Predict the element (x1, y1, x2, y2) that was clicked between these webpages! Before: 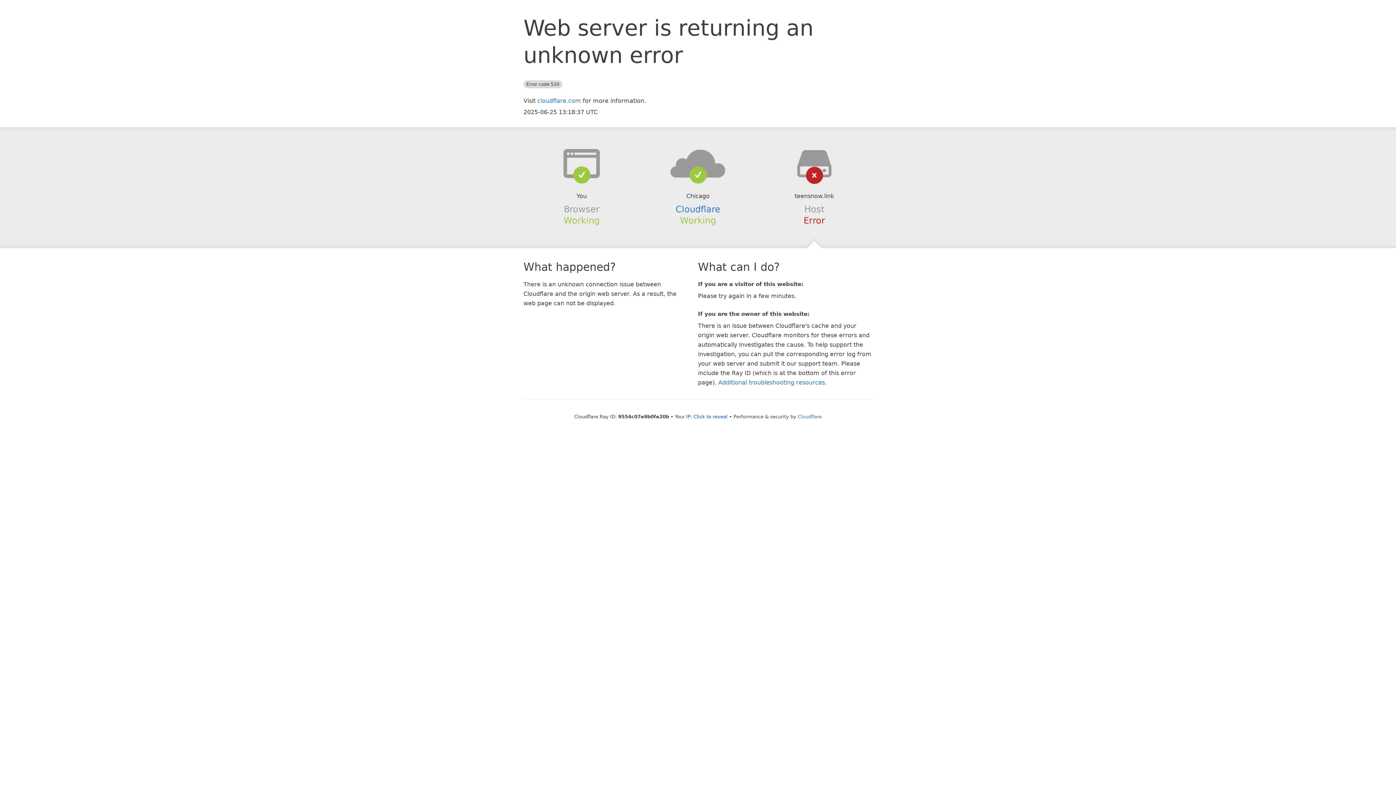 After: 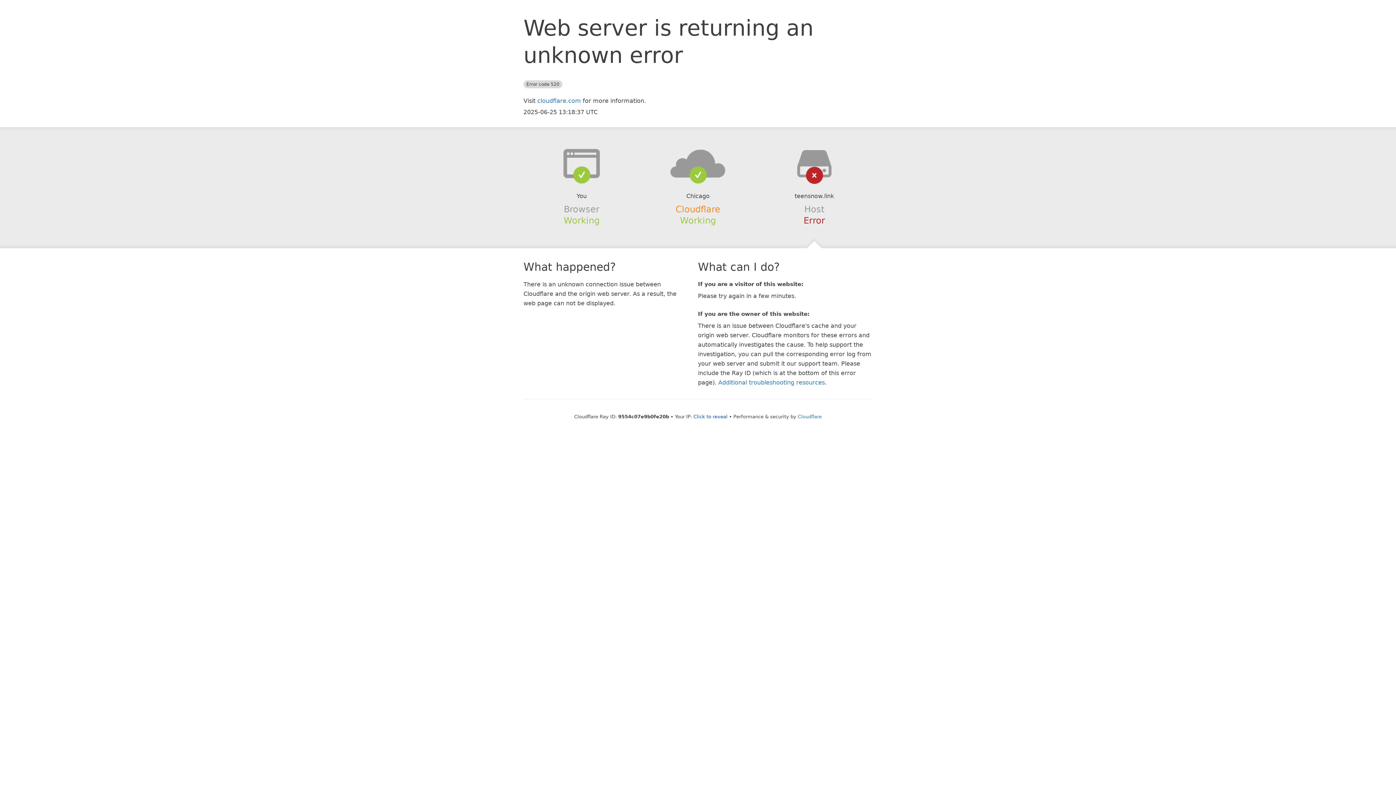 Action: bbox: (675, 204, 720, 214) label: Cloudflare